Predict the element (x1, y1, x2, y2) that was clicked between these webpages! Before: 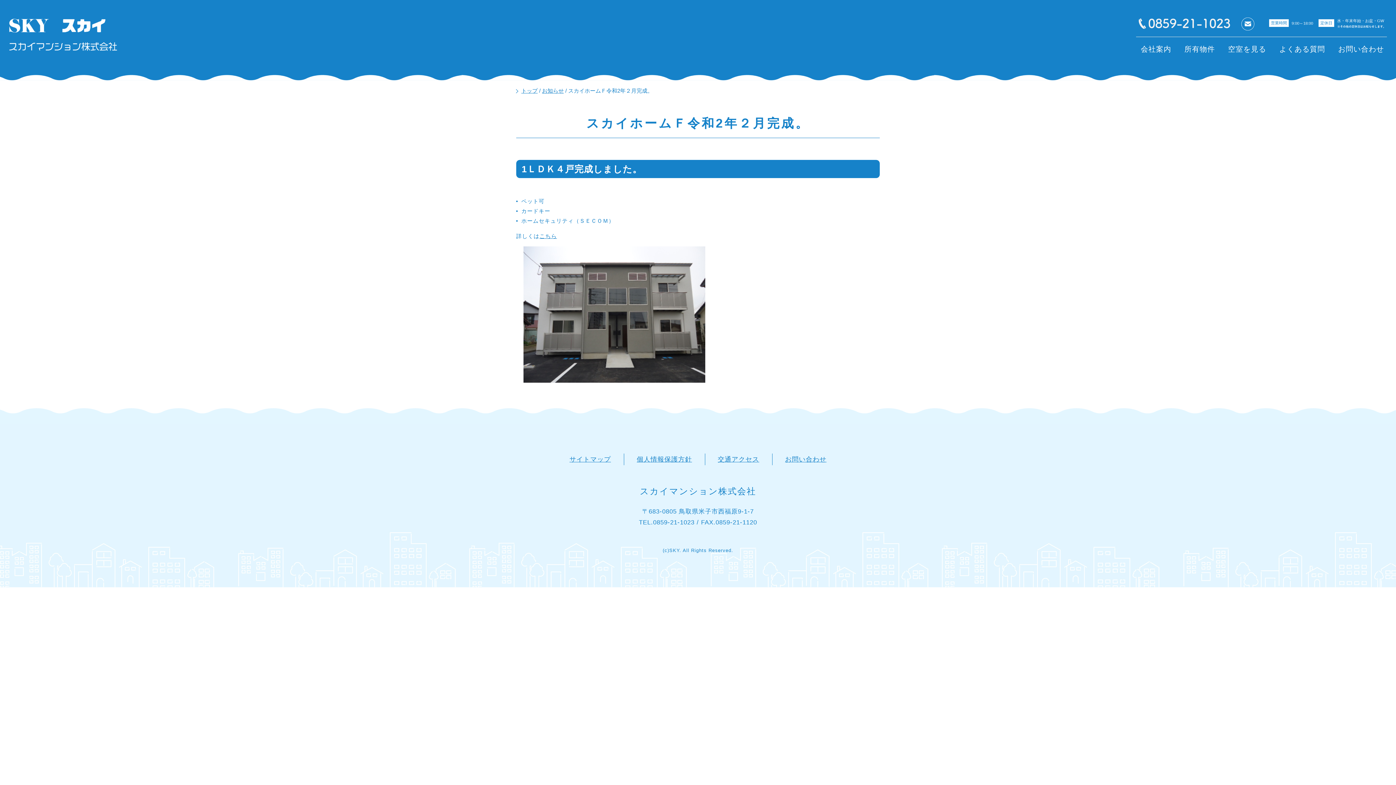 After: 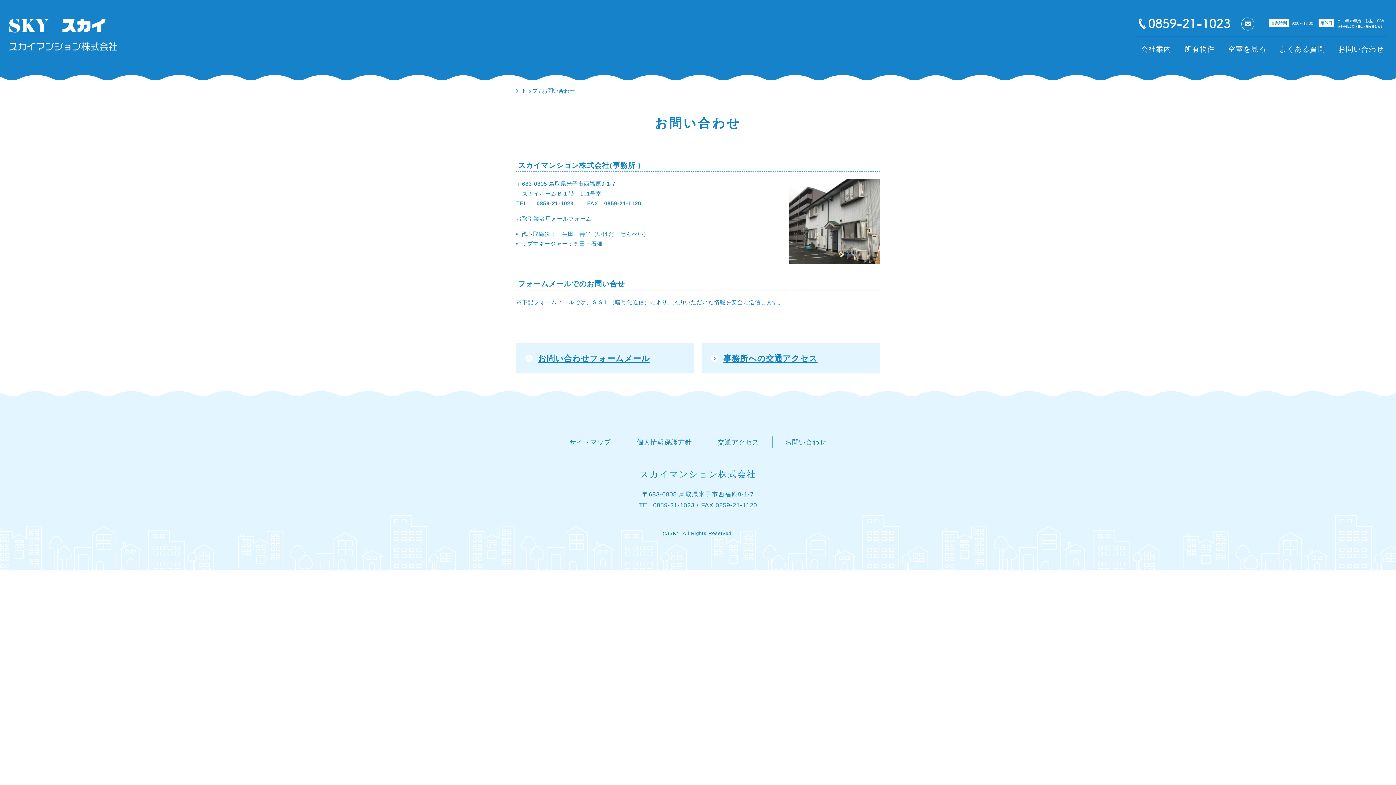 Action: label: お問い合わせ bbox: (785, 456, 826, 463)